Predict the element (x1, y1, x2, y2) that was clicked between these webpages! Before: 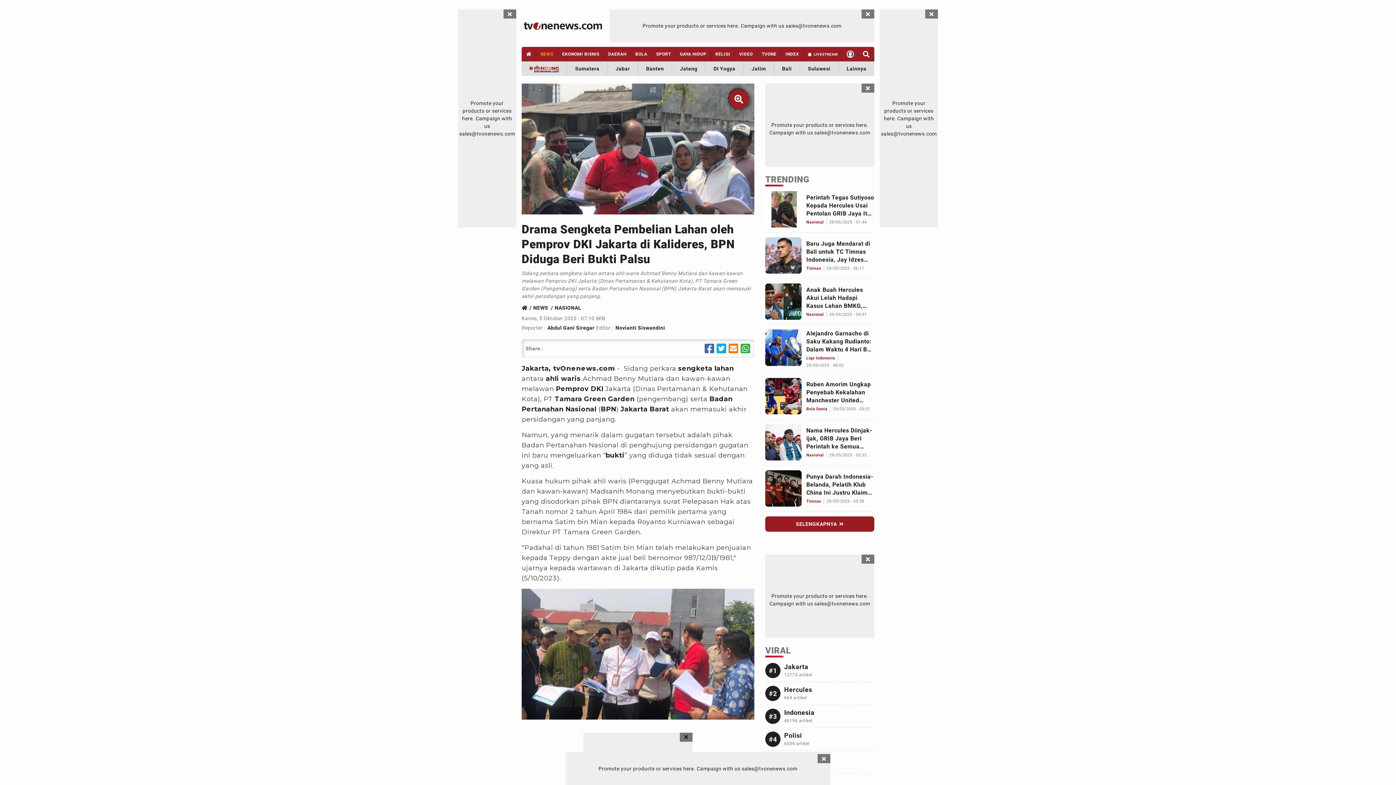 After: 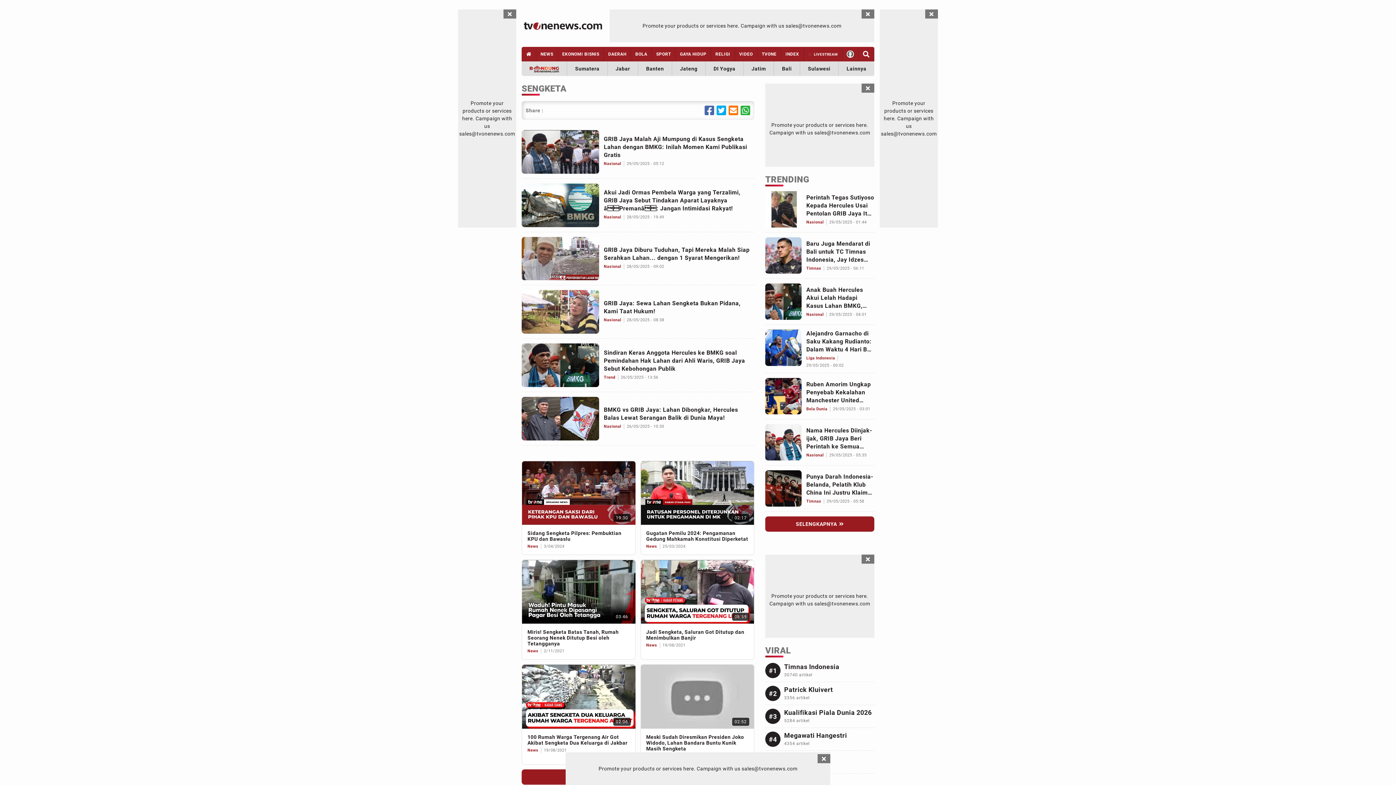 Action: bbox: (678, 364, 712, 372) label: sengketa